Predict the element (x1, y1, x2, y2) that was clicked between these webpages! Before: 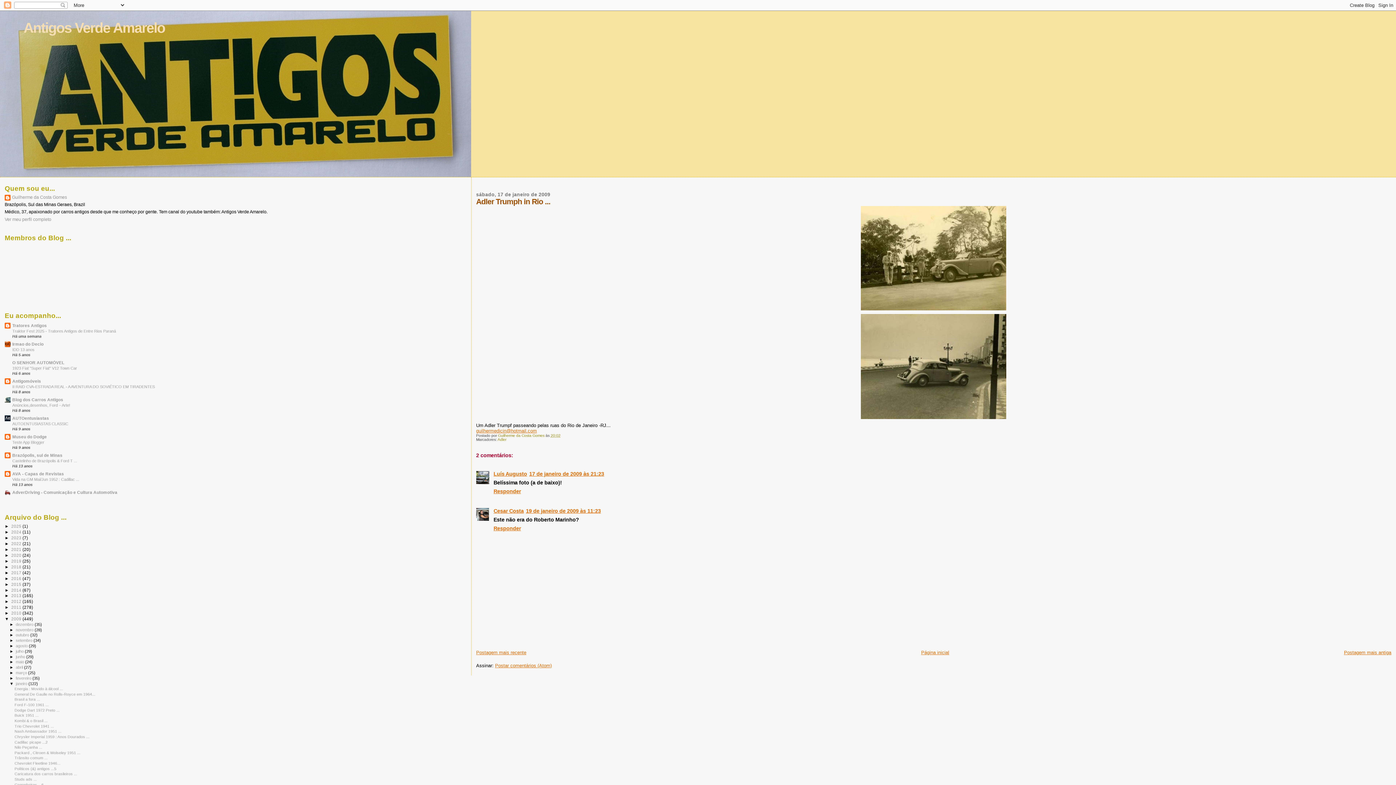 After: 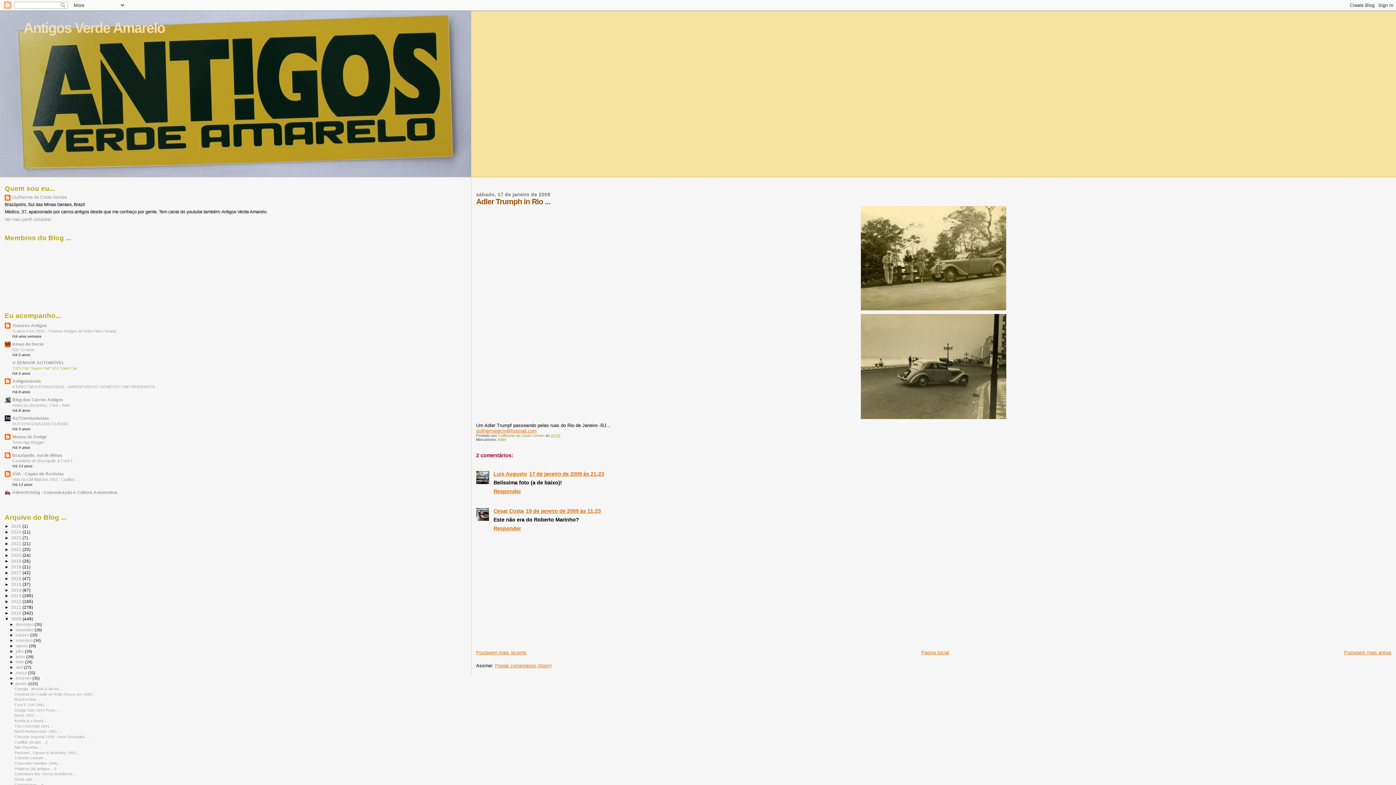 Action: label: 1923 Fiat "Super Fiat" V12 Town Car bbox: (12, 366, 77, 370)